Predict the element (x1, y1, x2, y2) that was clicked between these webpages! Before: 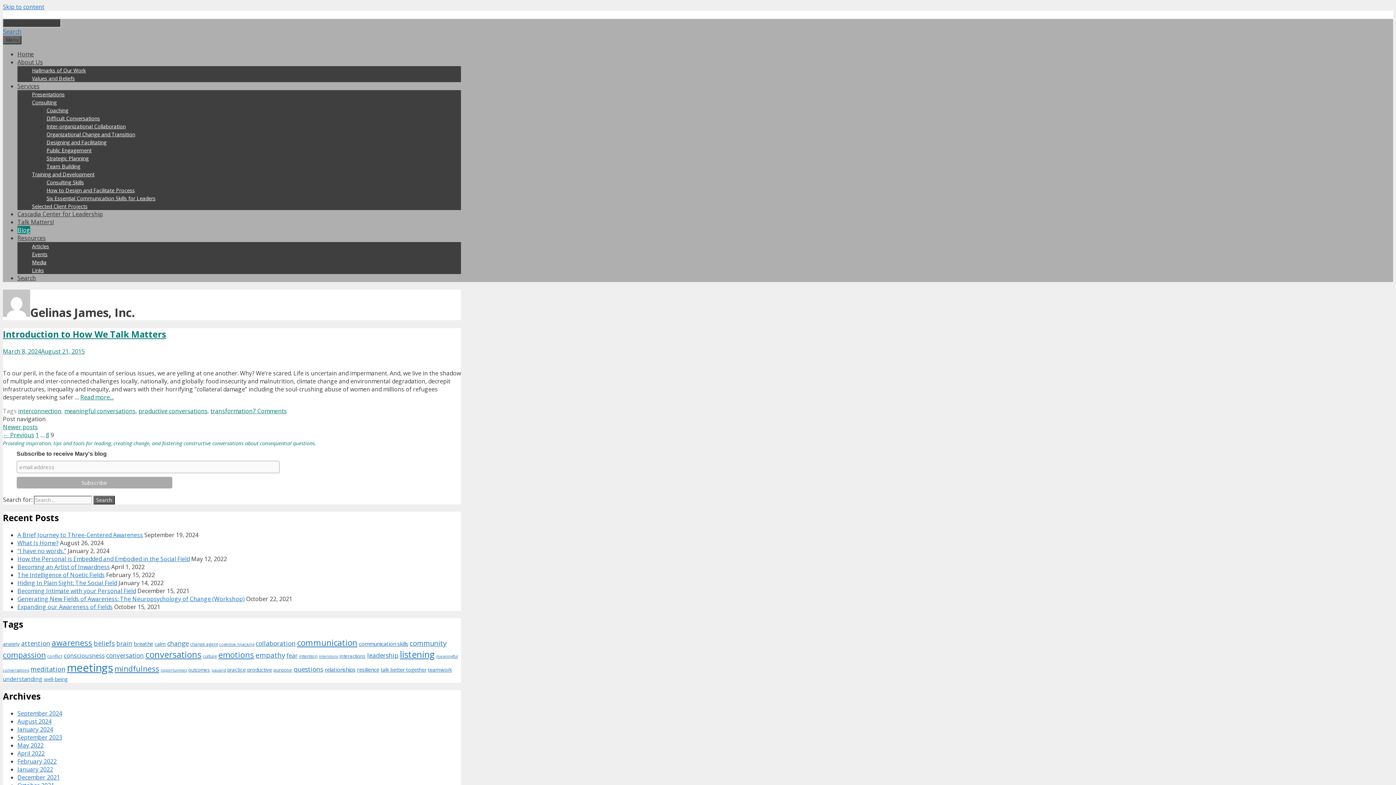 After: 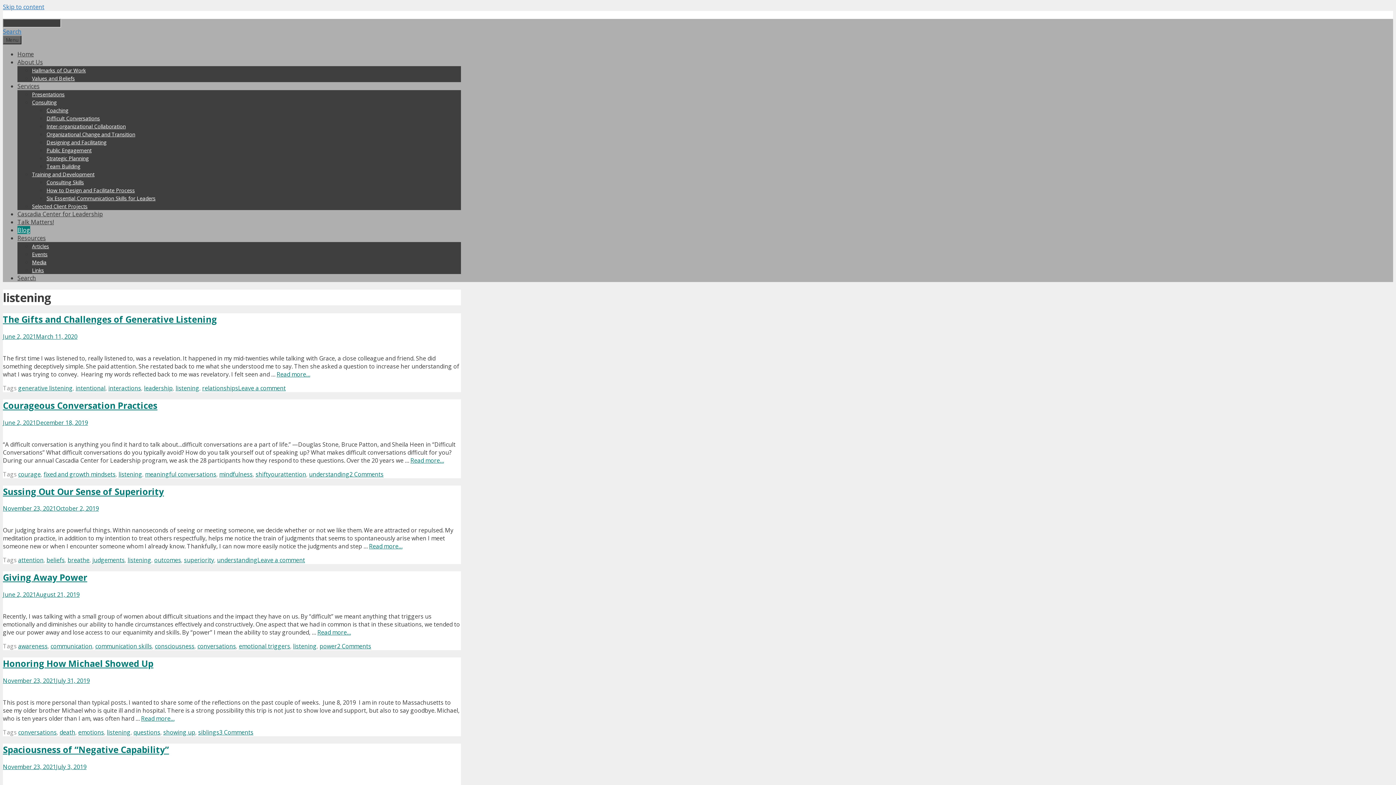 Action: label: listening (31 items) bbox: (400, 648, 434, 660)